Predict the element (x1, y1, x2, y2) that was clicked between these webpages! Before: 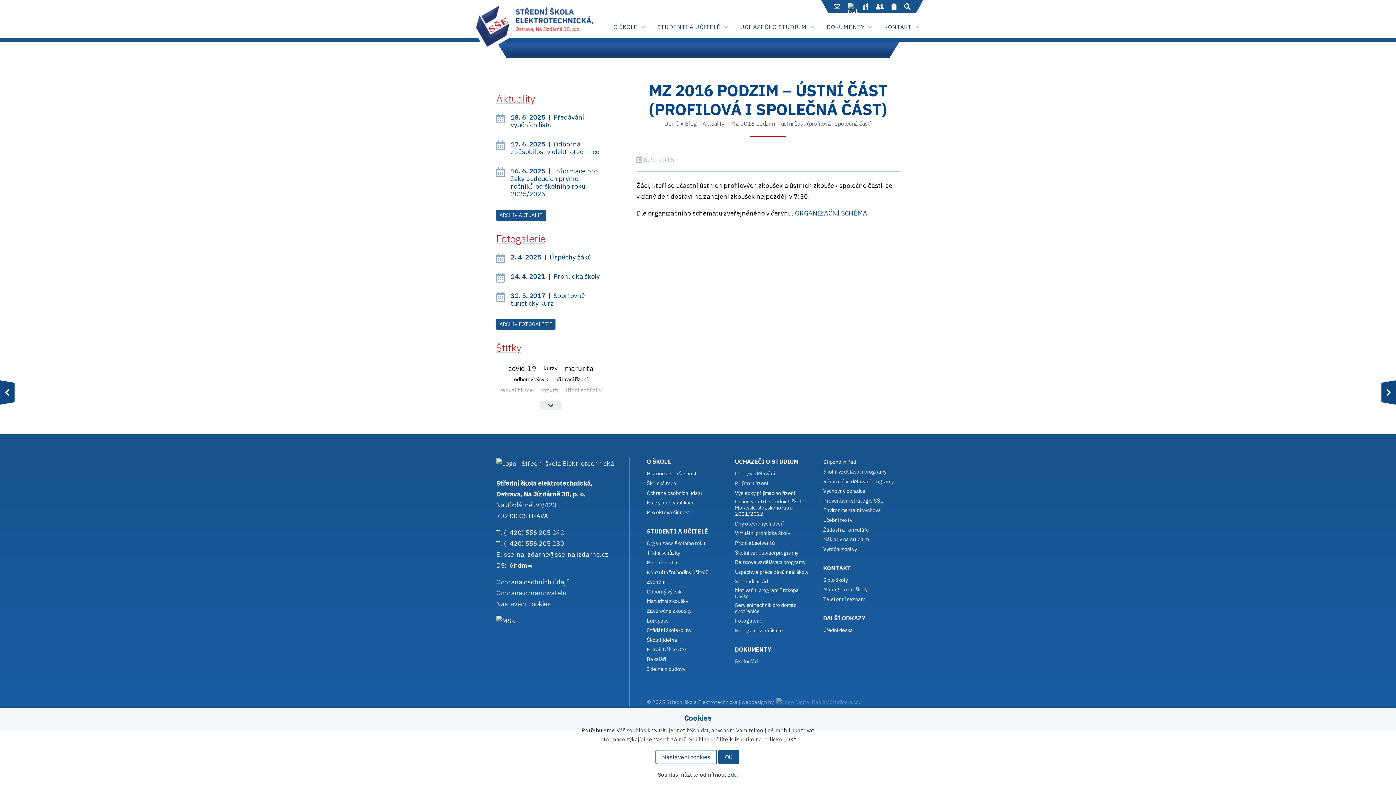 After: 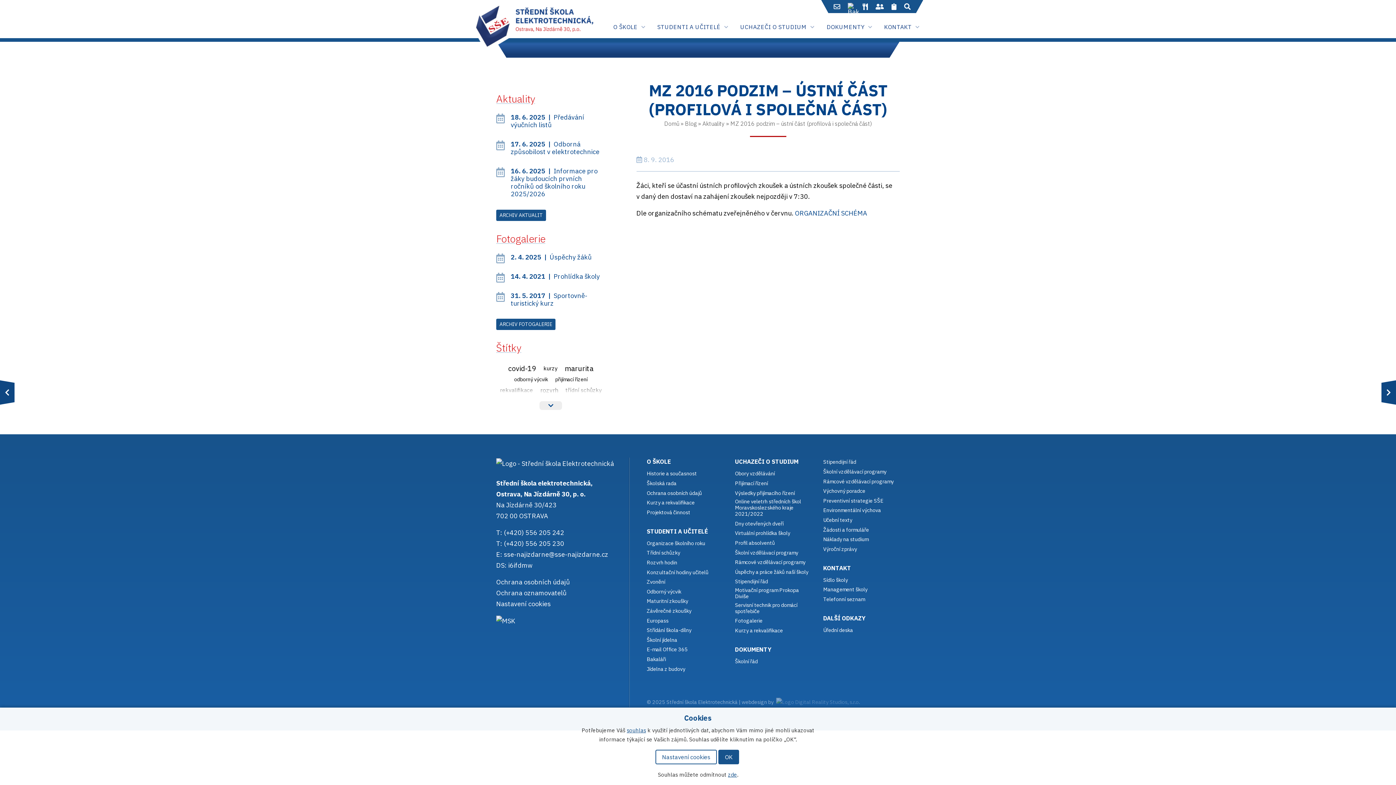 Action: label: souhlas bbox: (626, 726, 646, 735)